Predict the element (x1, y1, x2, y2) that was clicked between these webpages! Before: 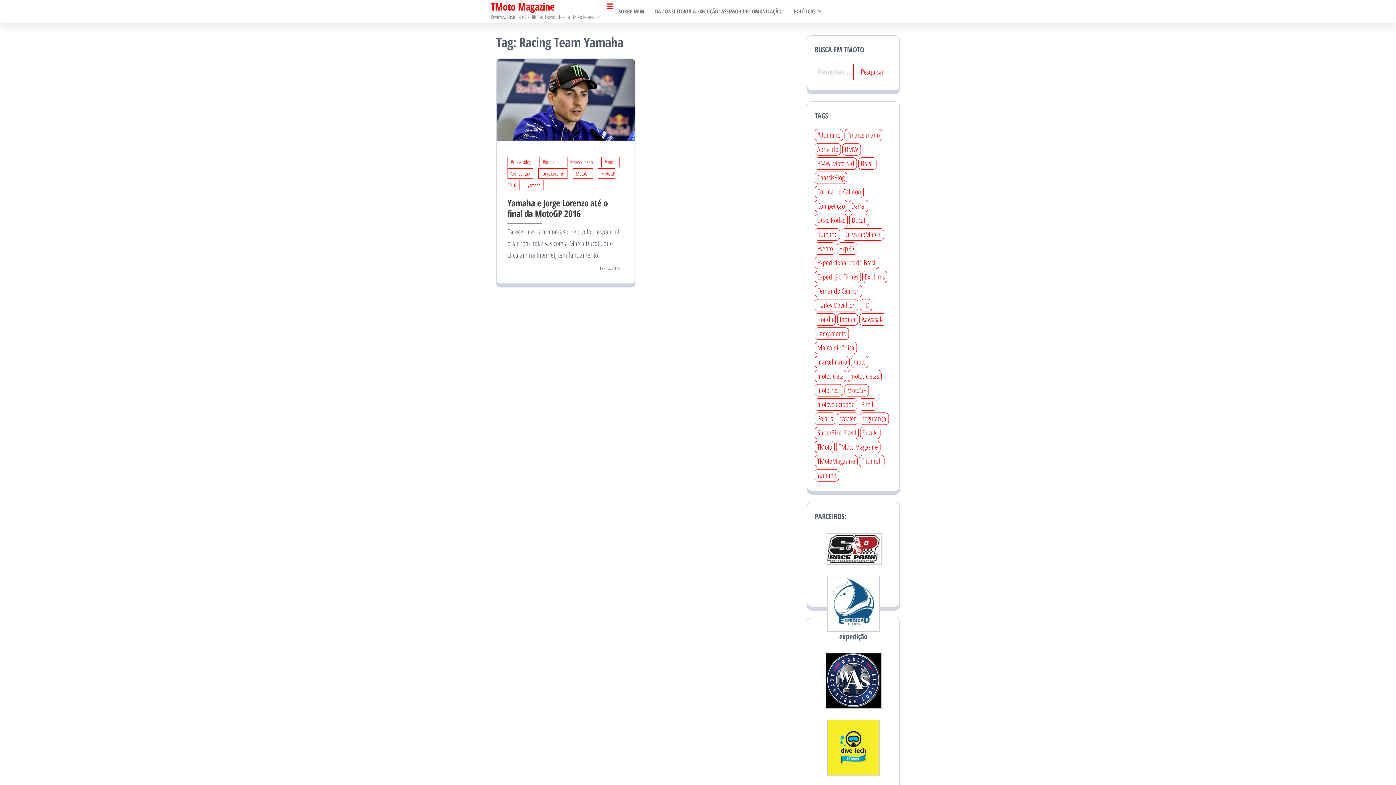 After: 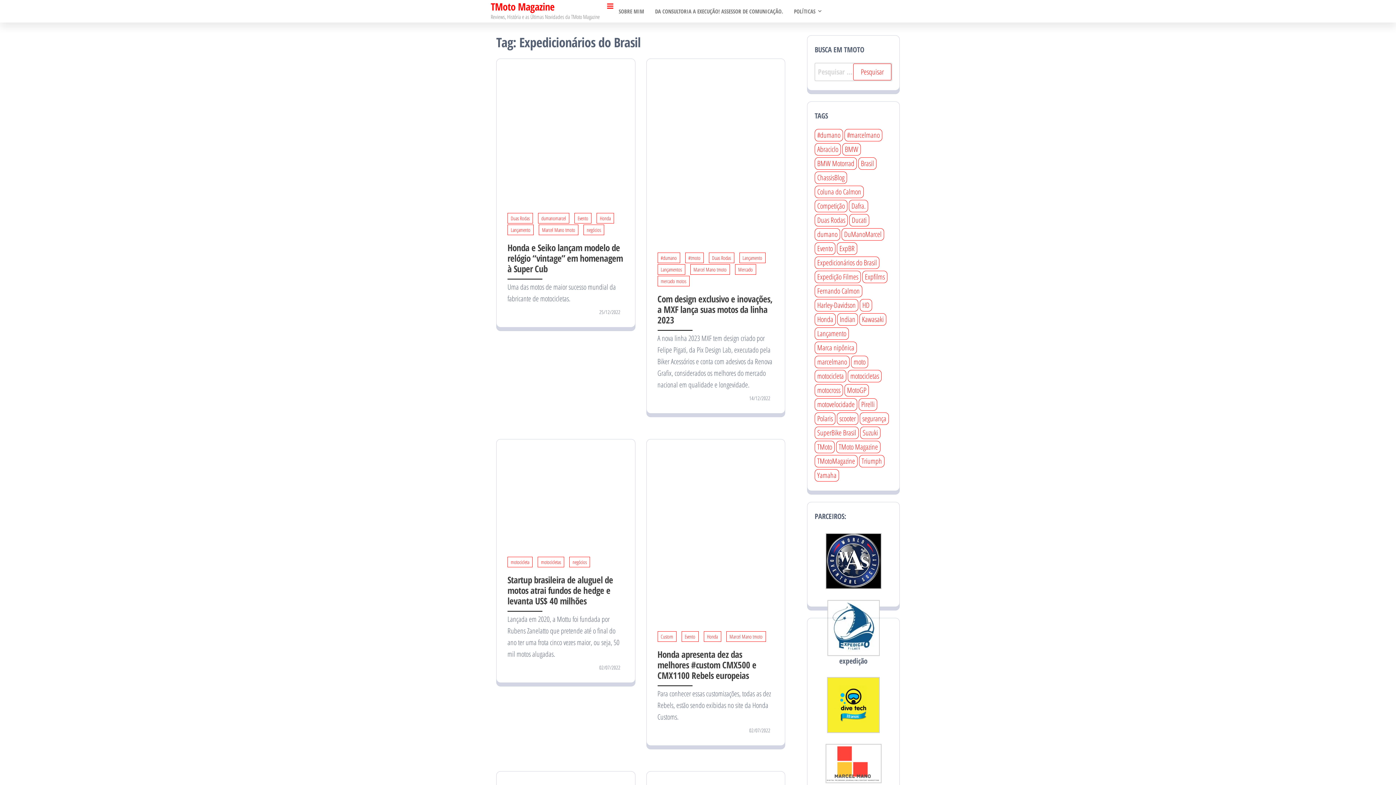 Action: bbox: (814, 256, 879, 269) label: Expedicionários do Brasil (20 itens)